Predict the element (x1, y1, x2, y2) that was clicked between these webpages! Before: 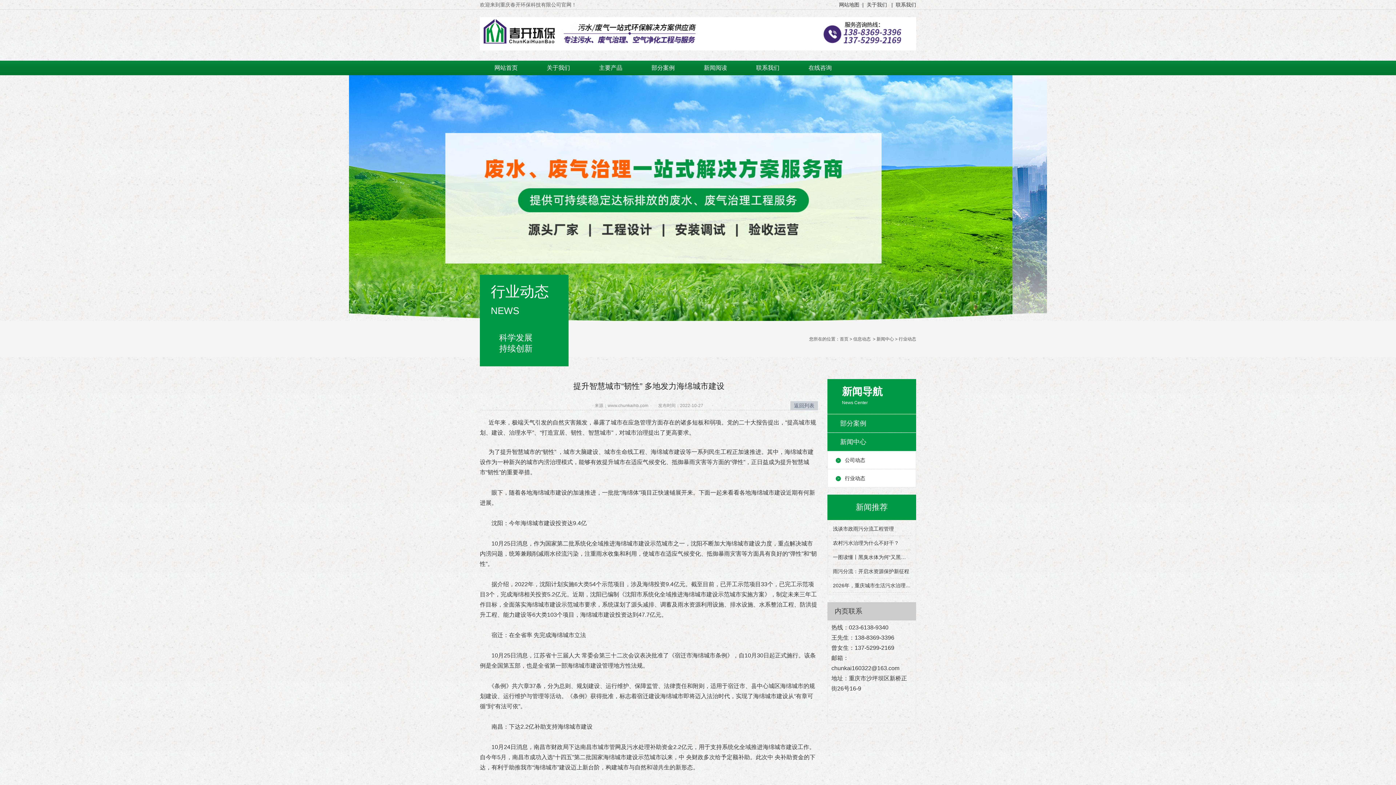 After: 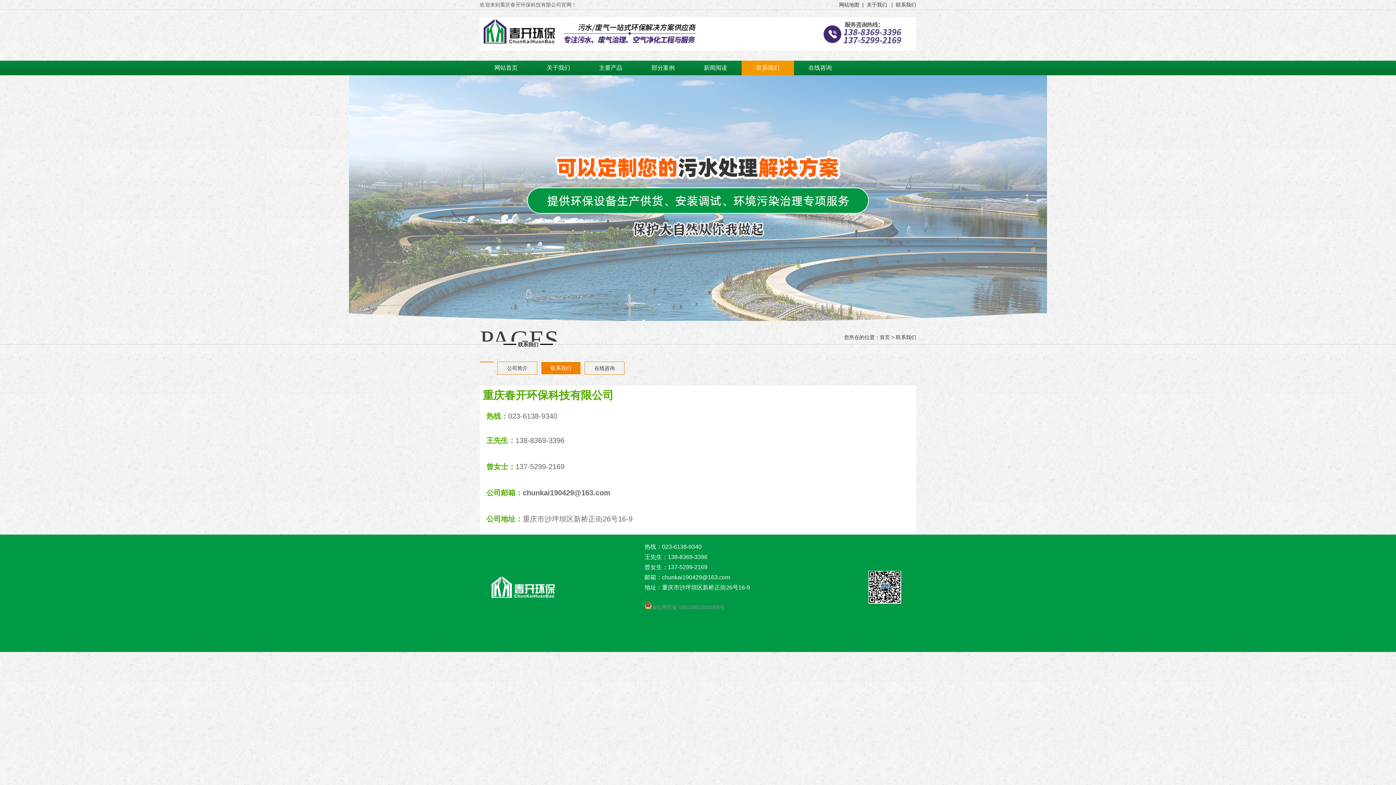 Action: bbox: (741, 60, 794, 75) label: 联系我们